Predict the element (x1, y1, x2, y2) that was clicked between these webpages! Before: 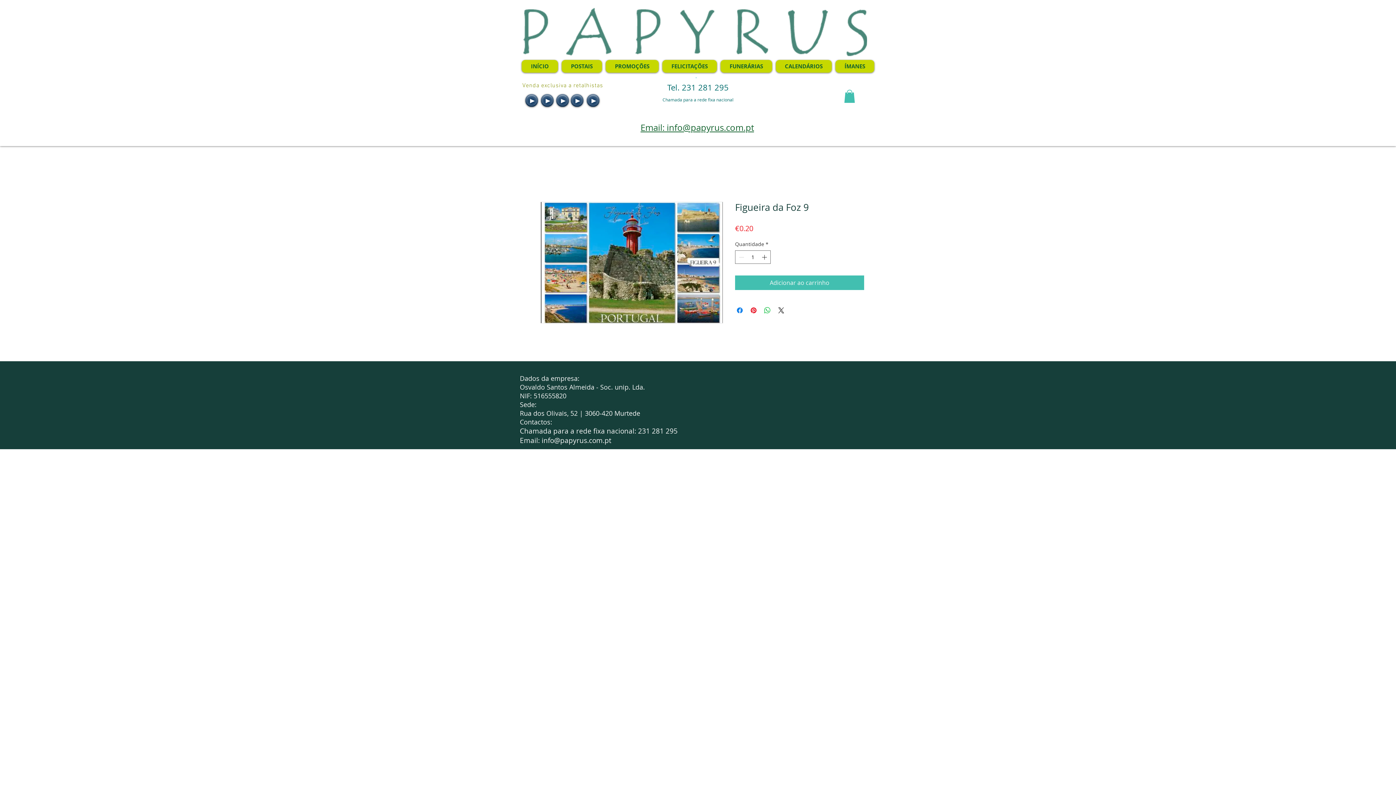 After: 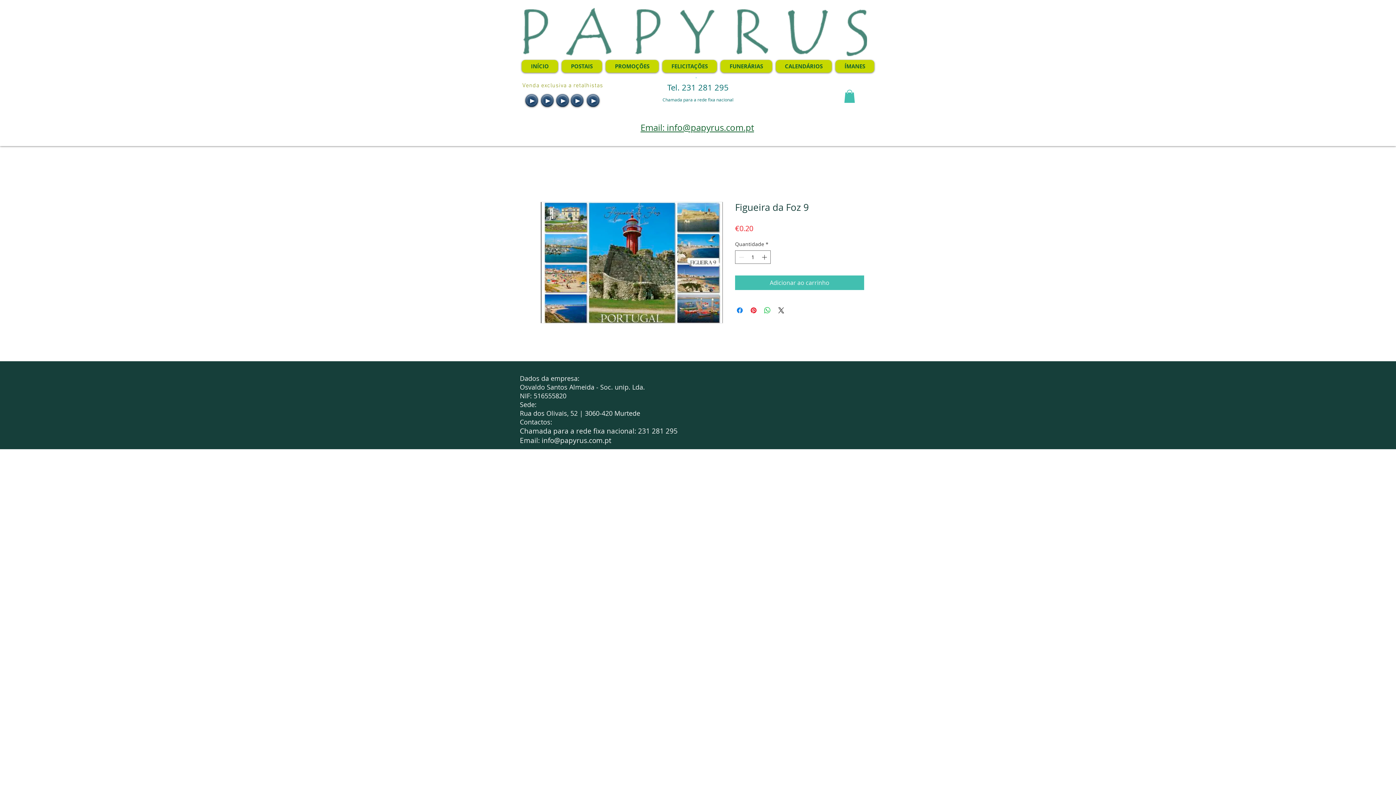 Action: bbox: (844, 89, 855, 102)